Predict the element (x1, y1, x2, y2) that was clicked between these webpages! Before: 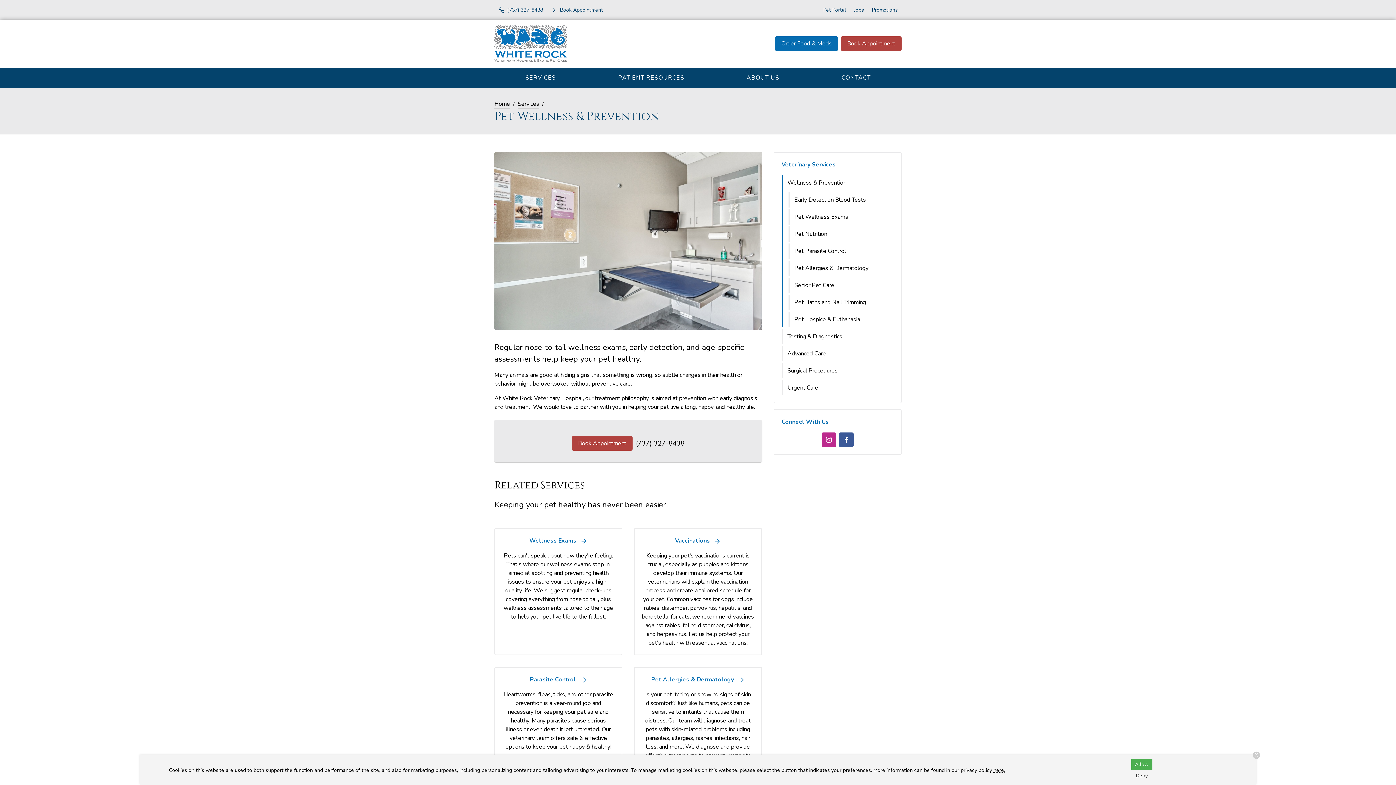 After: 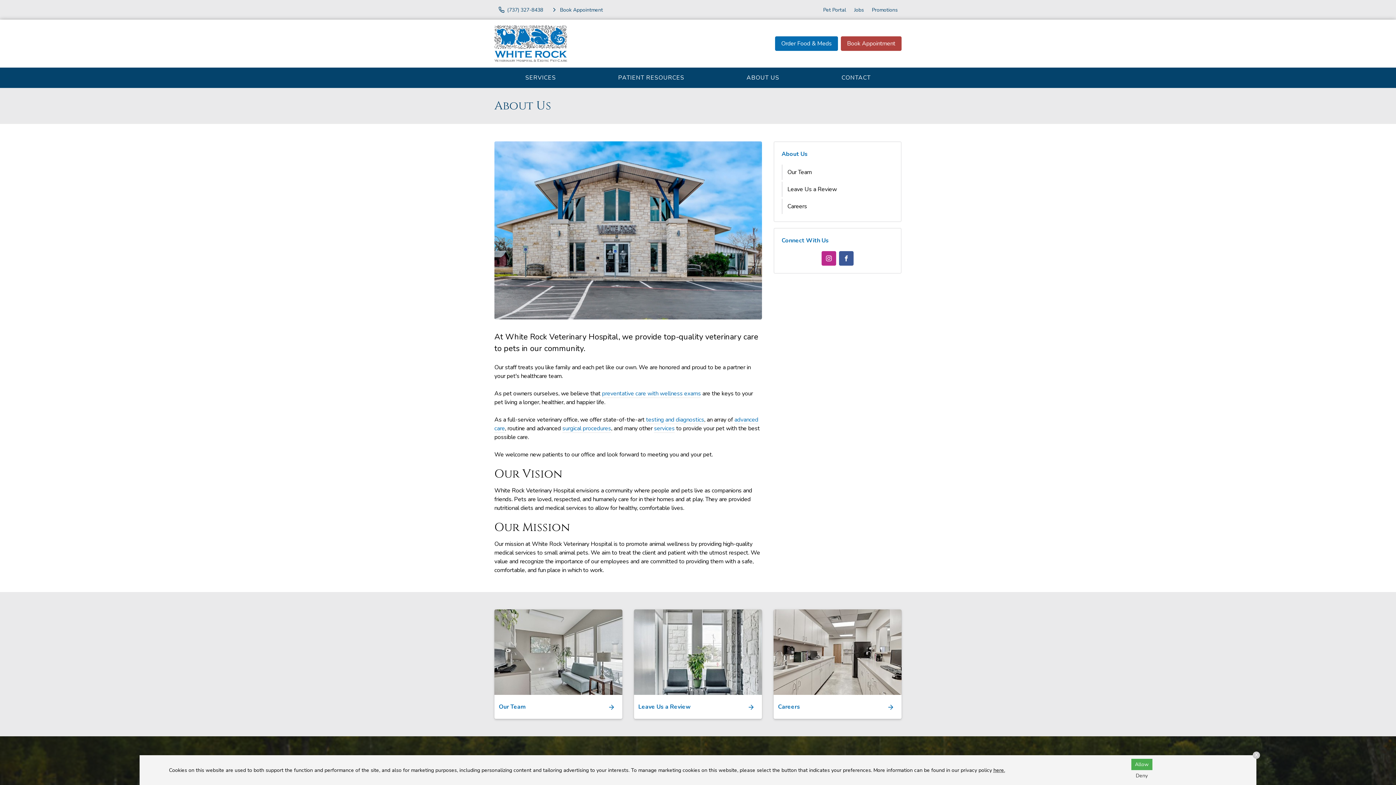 Action: label: ABOUT US bbox: (715, 70, 810, 85)